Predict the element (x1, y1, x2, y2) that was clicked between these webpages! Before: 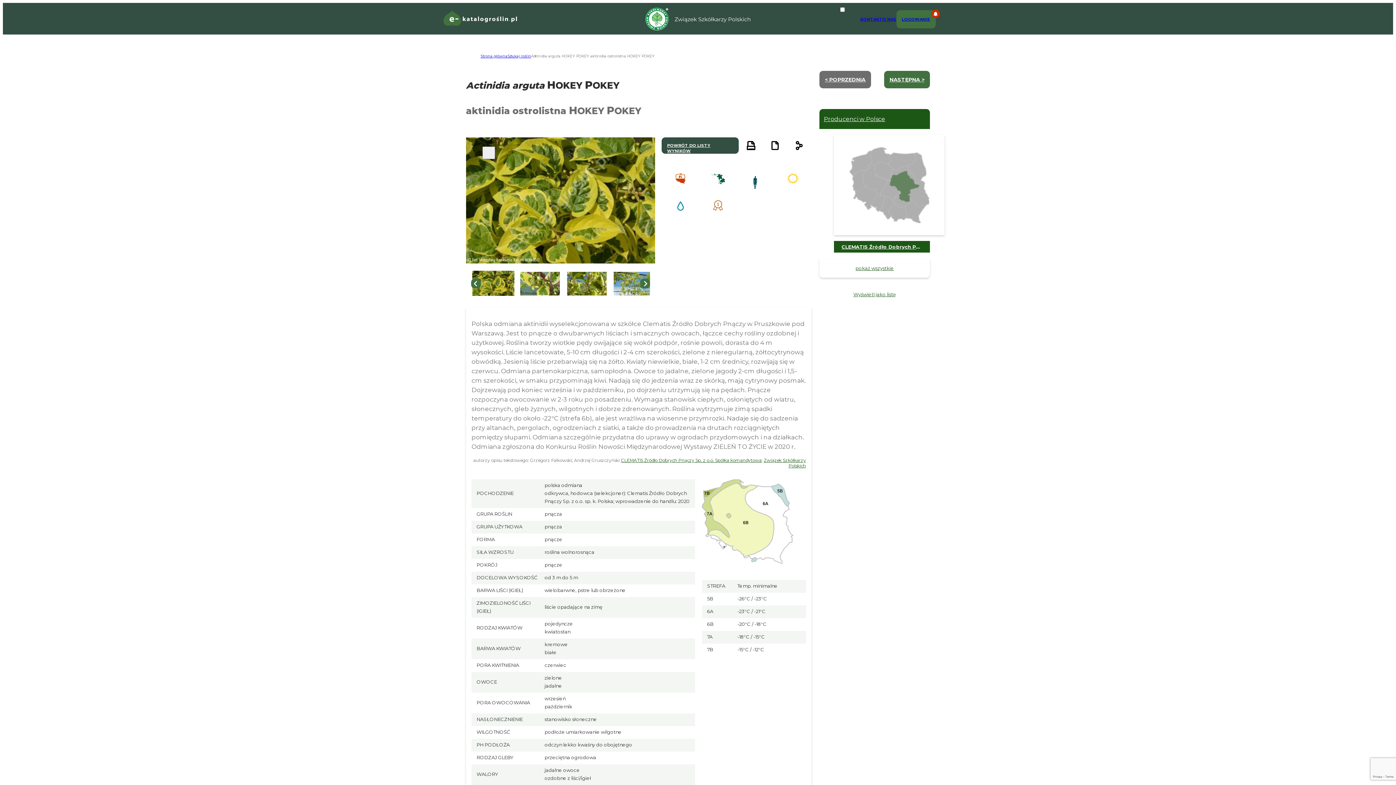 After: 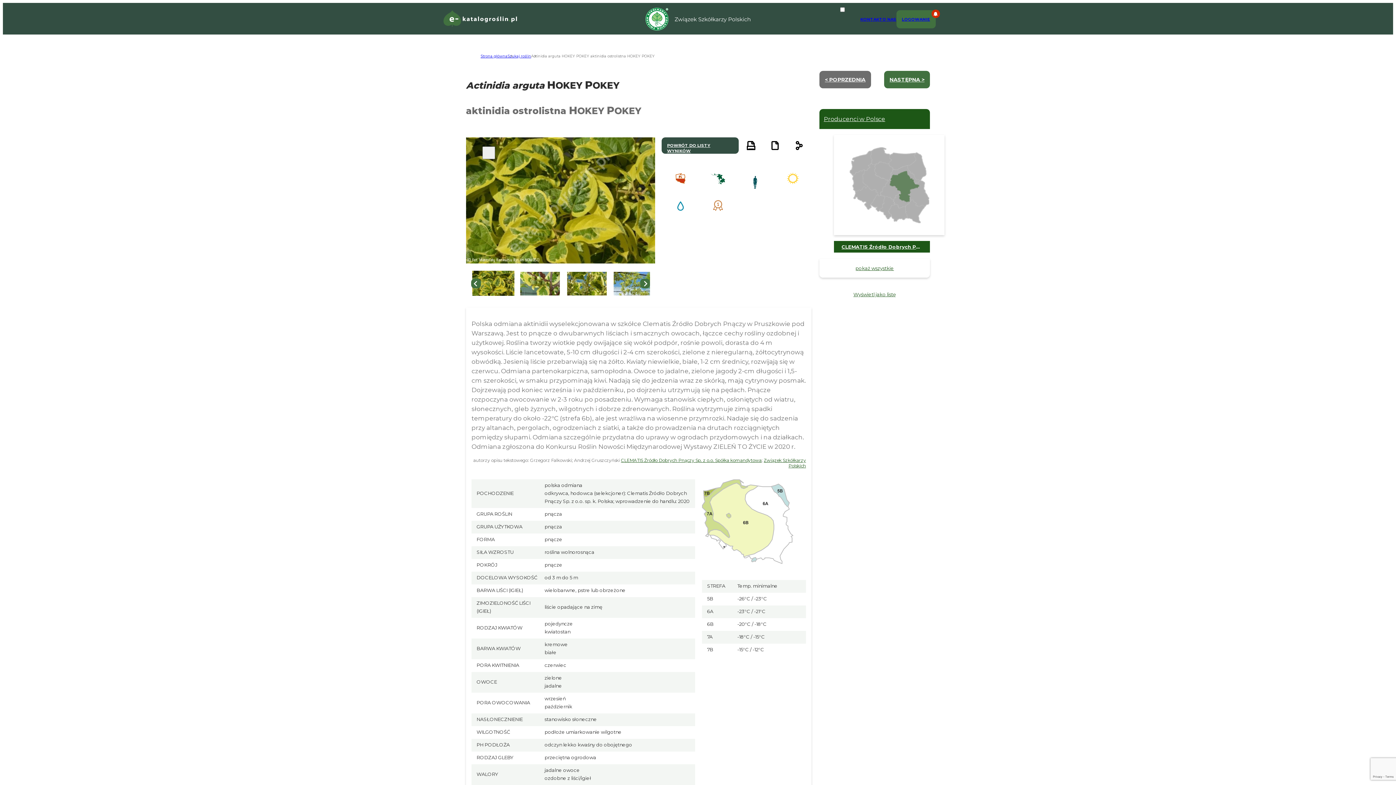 Action: label: CLEMATIS Źródło Dobrych Pnączy Sp. z o.o. Spółka komandytowa bbox: (621, 457, 761, 463)